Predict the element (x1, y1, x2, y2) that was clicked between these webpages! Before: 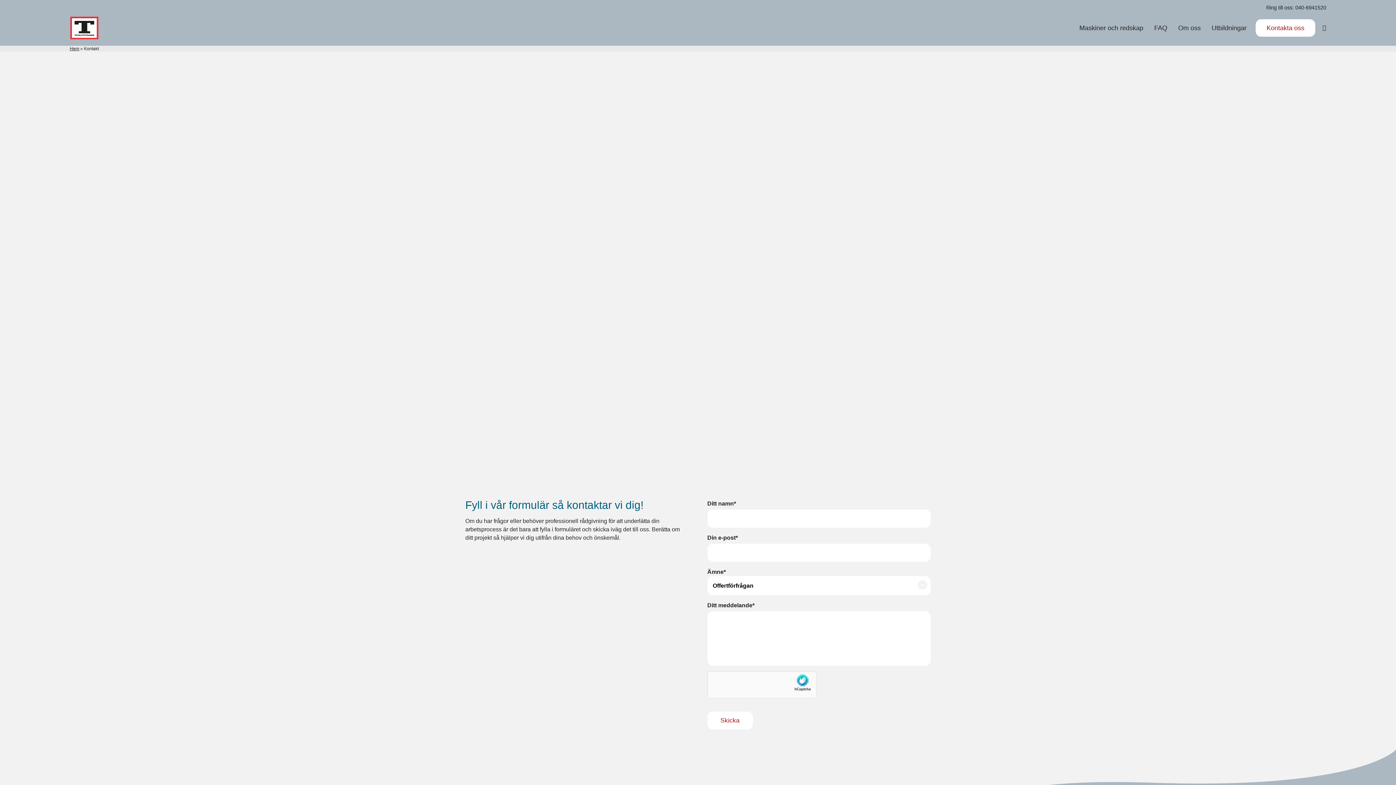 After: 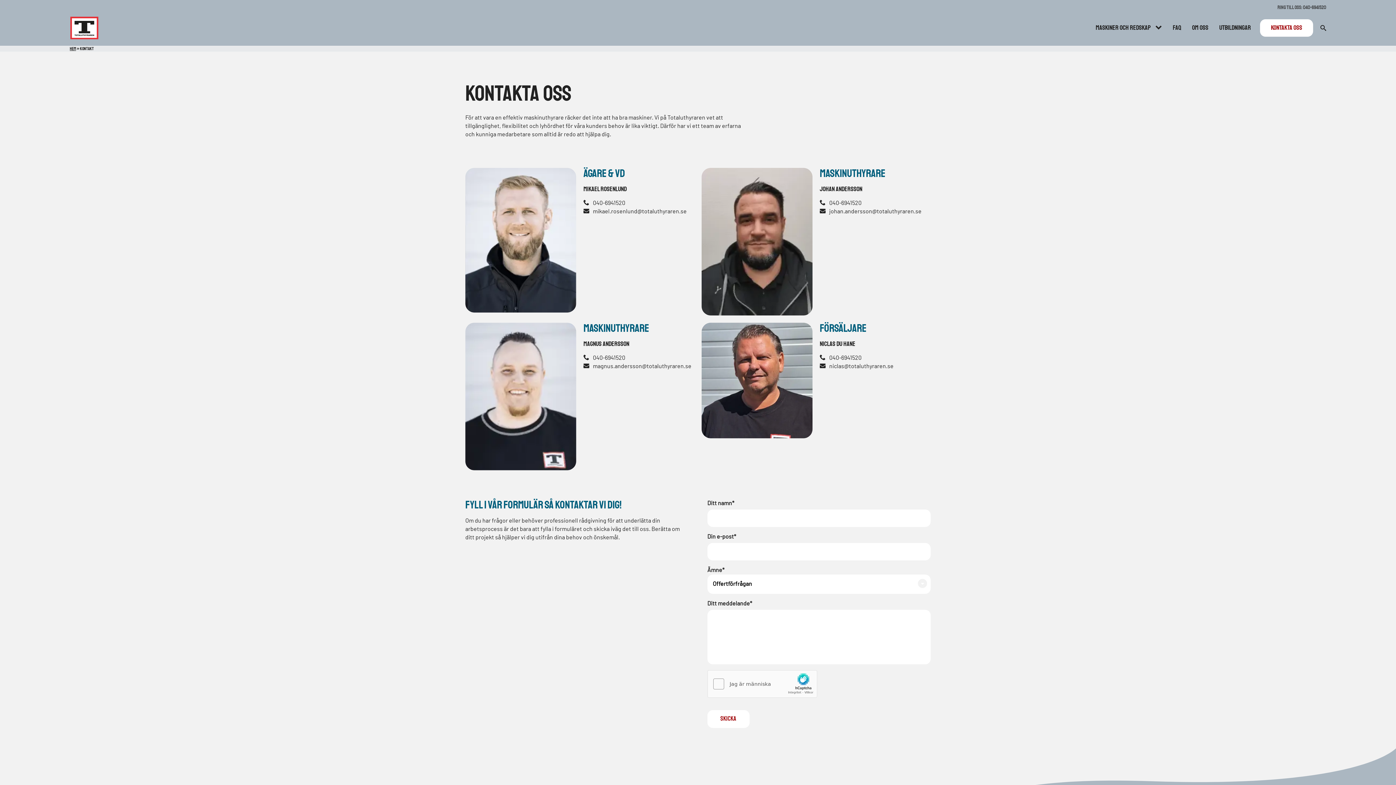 Action: bbox: (1266, 2, 1326, 10) label: Ring till oss: 040-6941520